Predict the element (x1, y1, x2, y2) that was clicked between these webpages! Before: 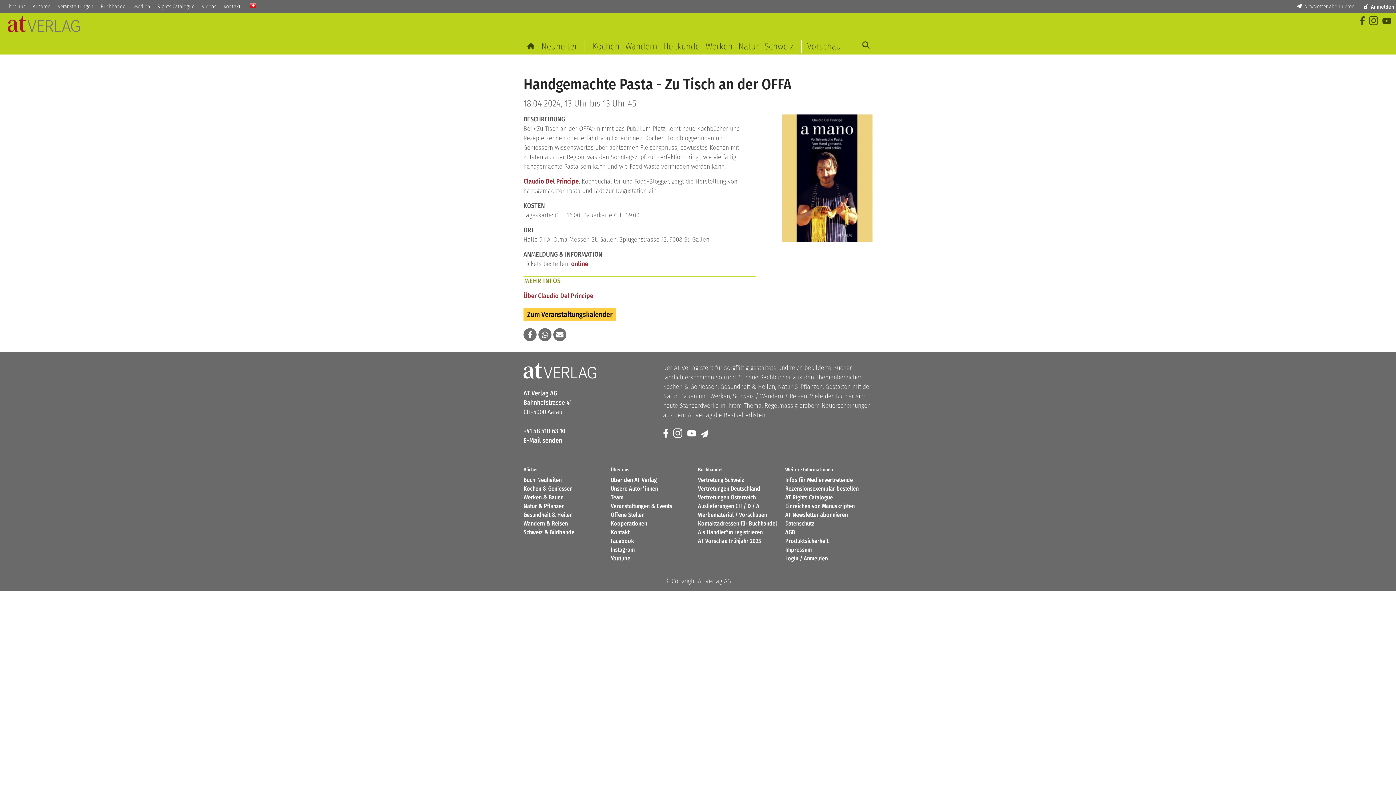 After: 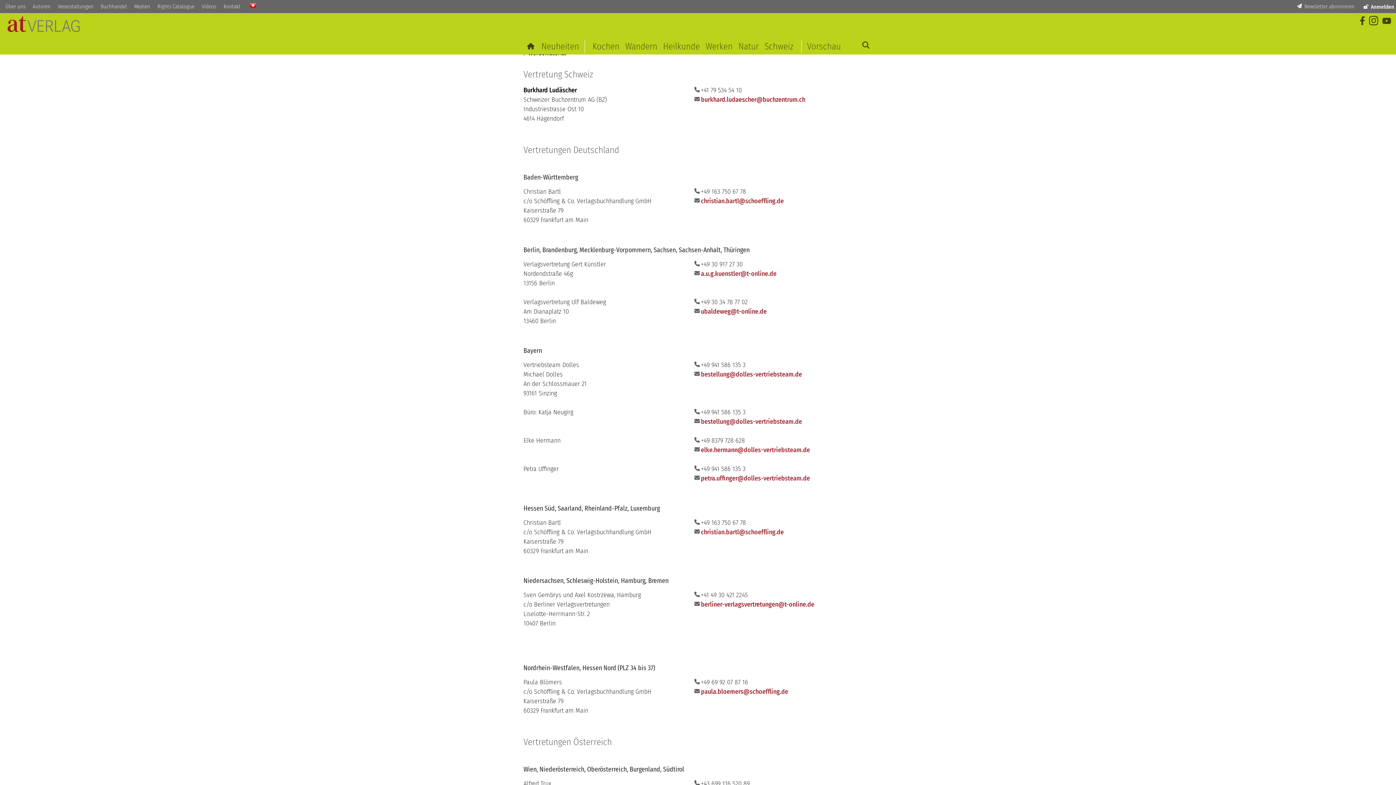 Action: label: Vertretung Schweiz bbox: (698, 476, 785, 483)